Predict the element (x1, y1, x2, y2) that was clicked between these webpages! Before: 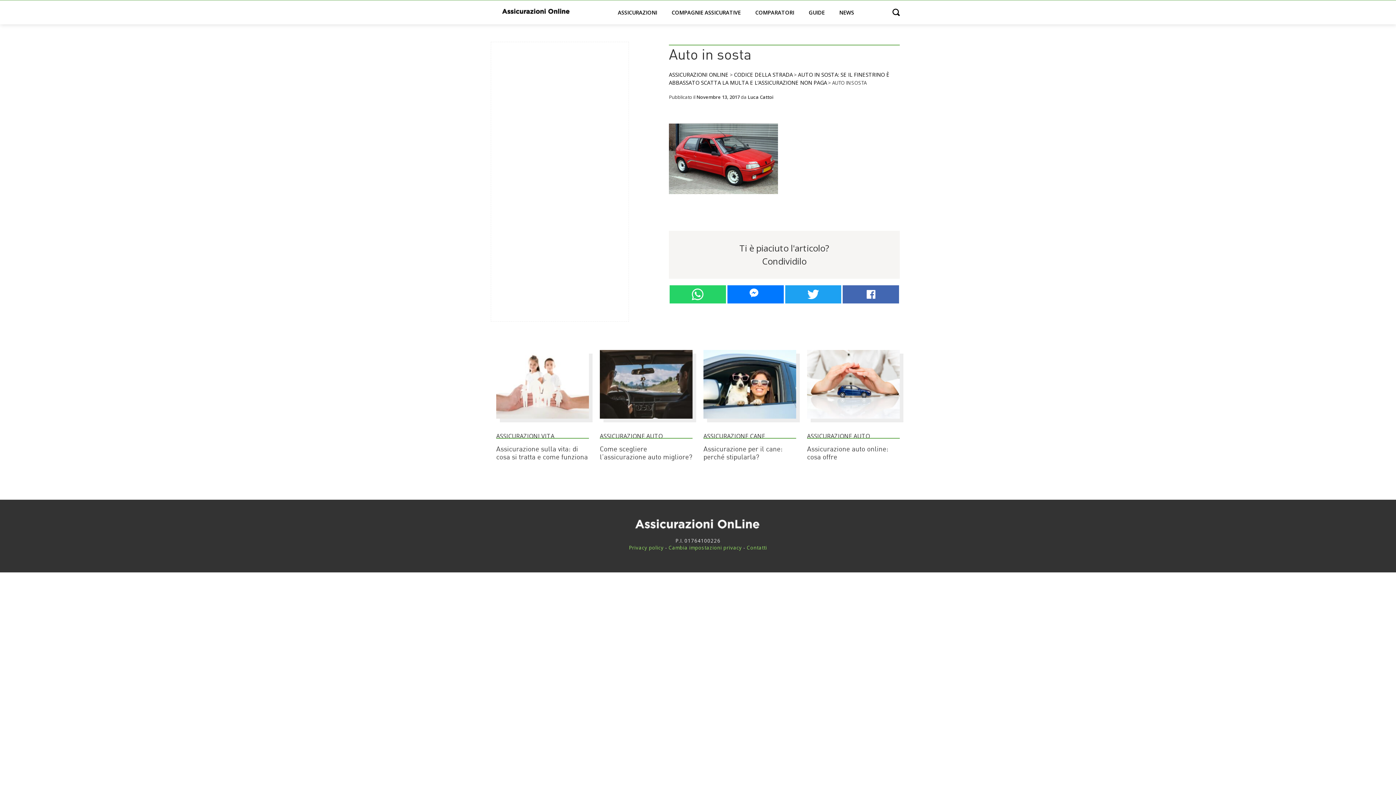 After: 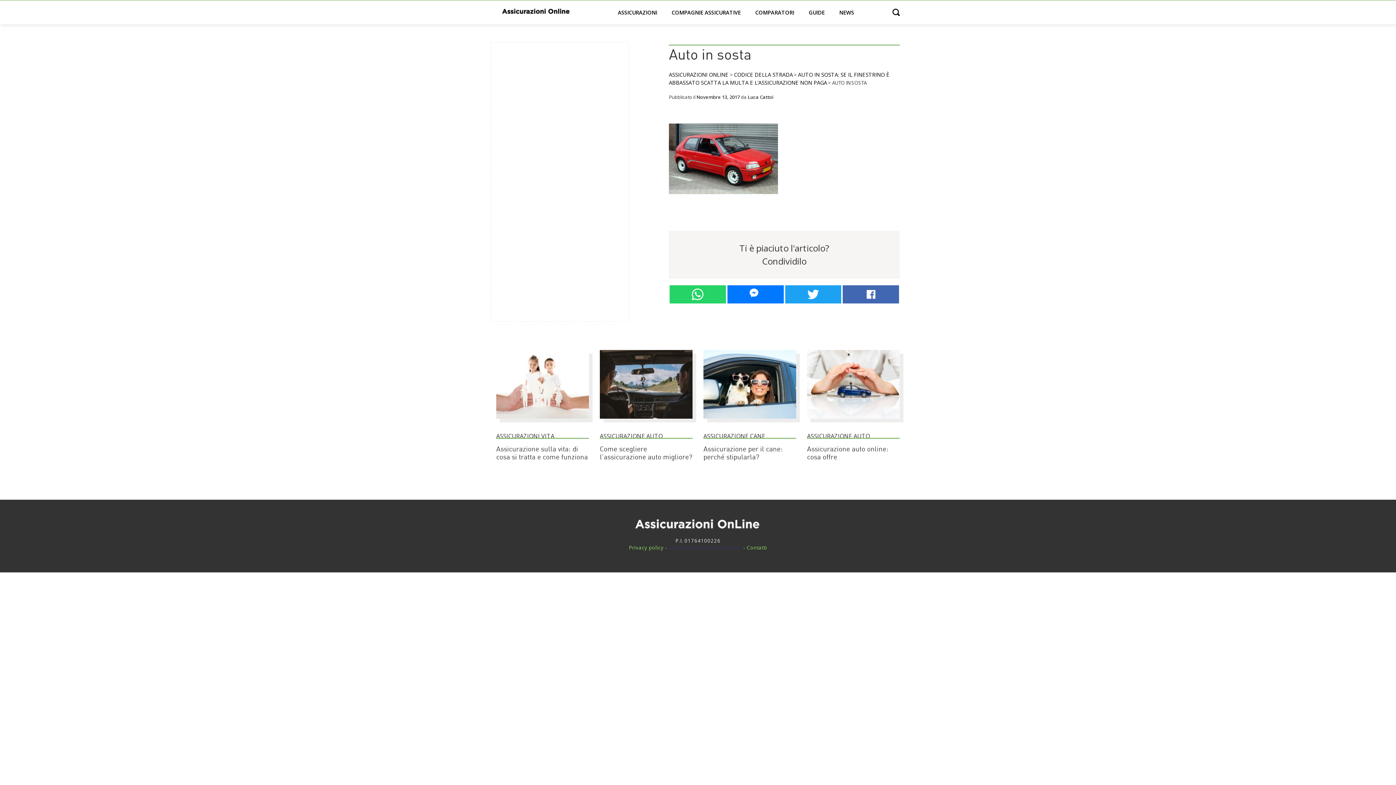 Action: label: Cambia impostazioni privacy bbox: (668, 544, 742, 551)